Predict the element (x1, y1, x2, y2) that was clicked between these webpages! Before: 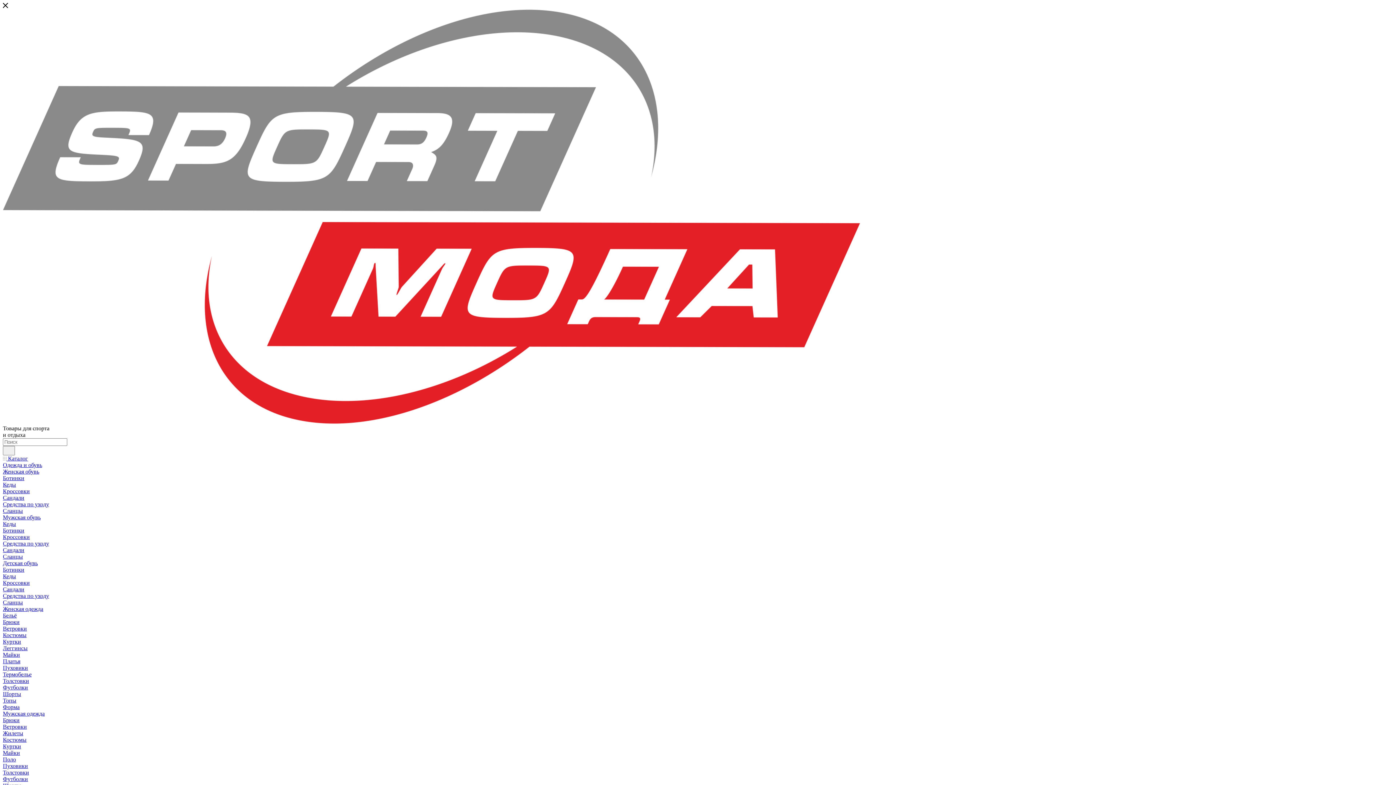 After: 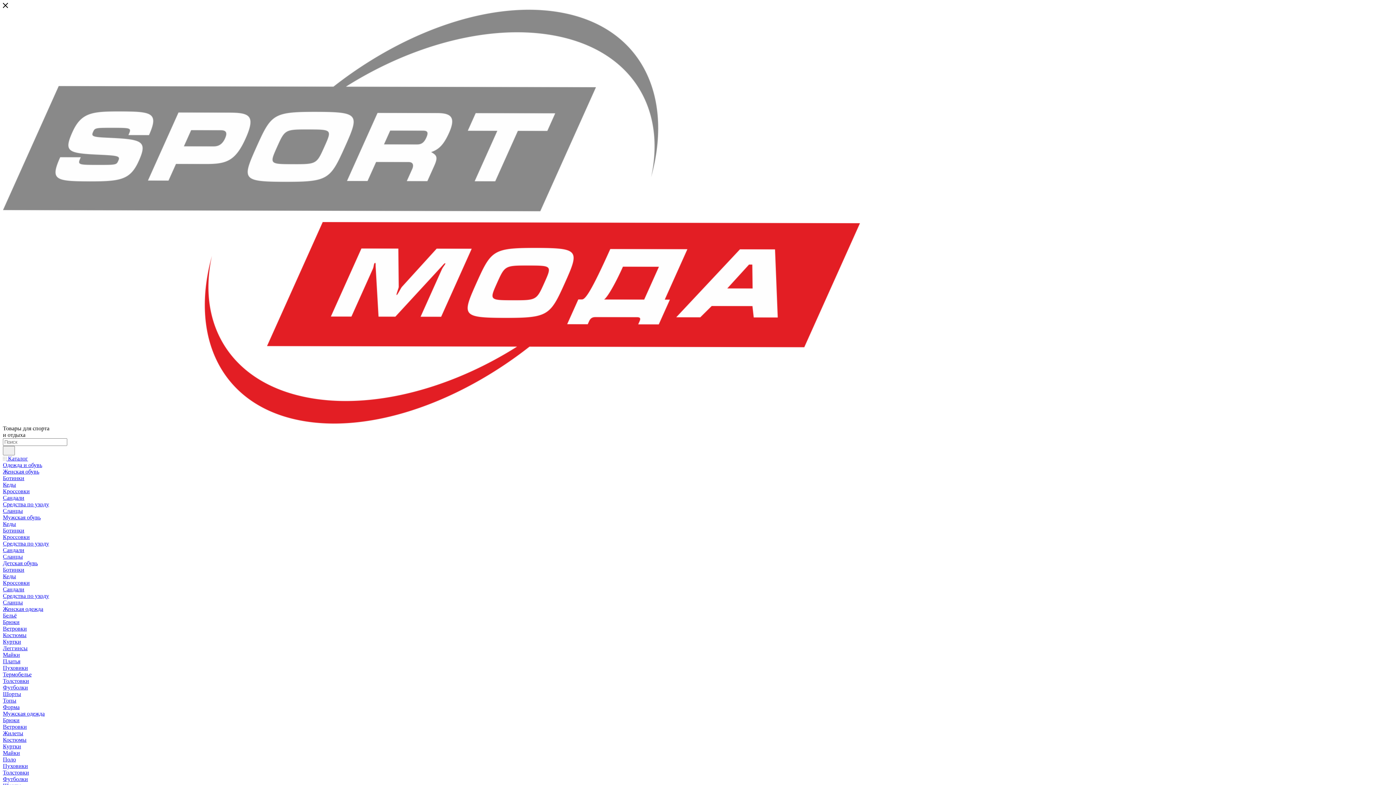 Action: bbox: (2, 593, 49, 599) label: Средства по уходу